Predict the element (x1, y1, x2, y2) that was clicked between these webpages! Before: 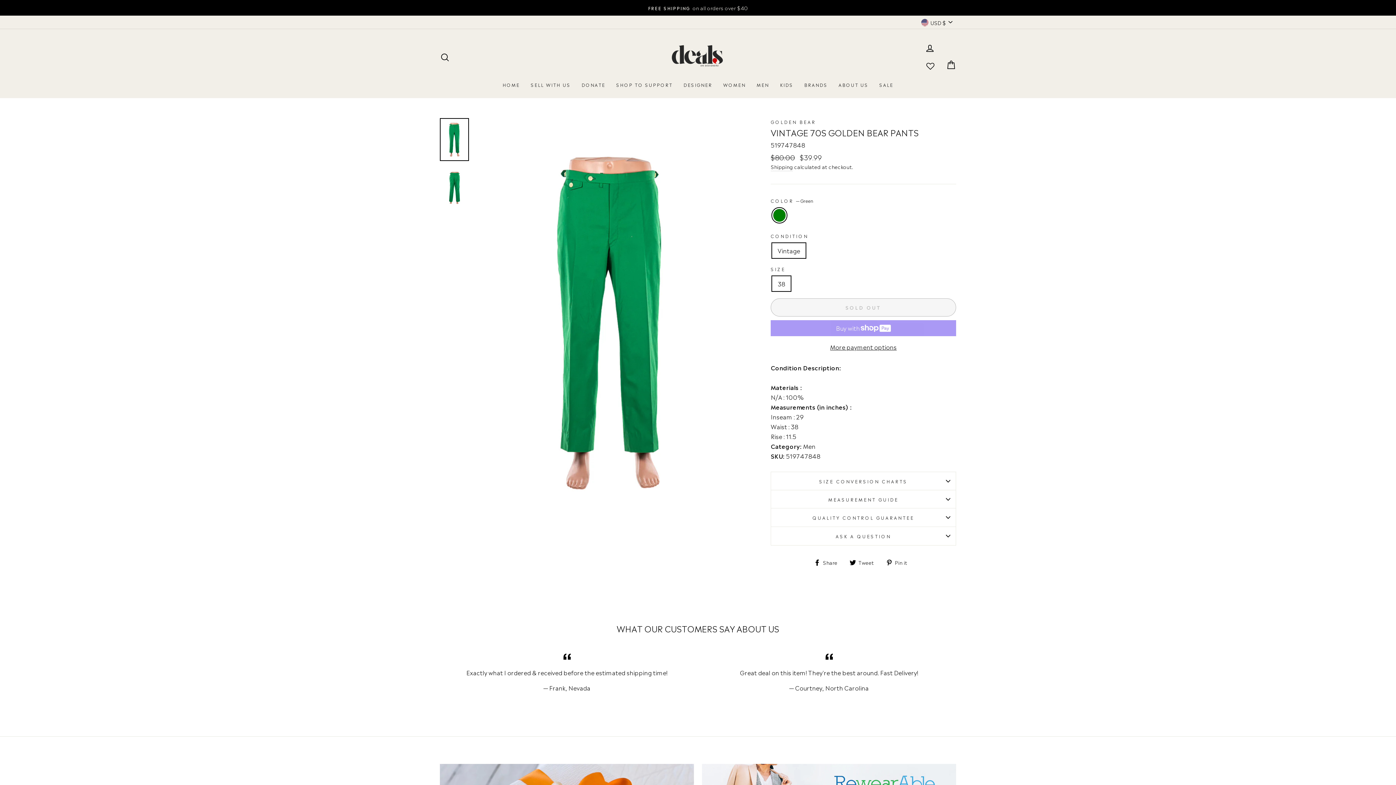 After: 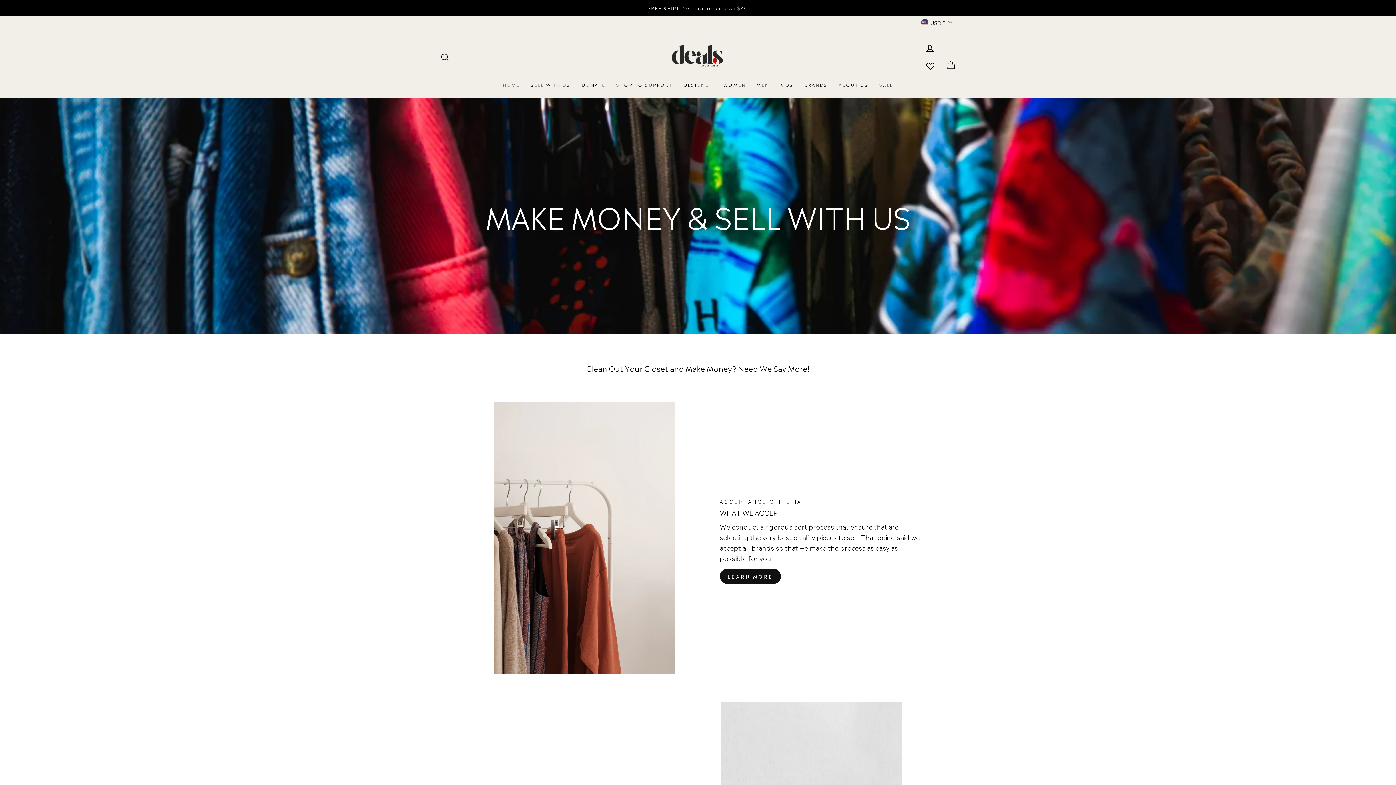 Action: bbox: (525, 78, 576, 91) label: SELL WITH US